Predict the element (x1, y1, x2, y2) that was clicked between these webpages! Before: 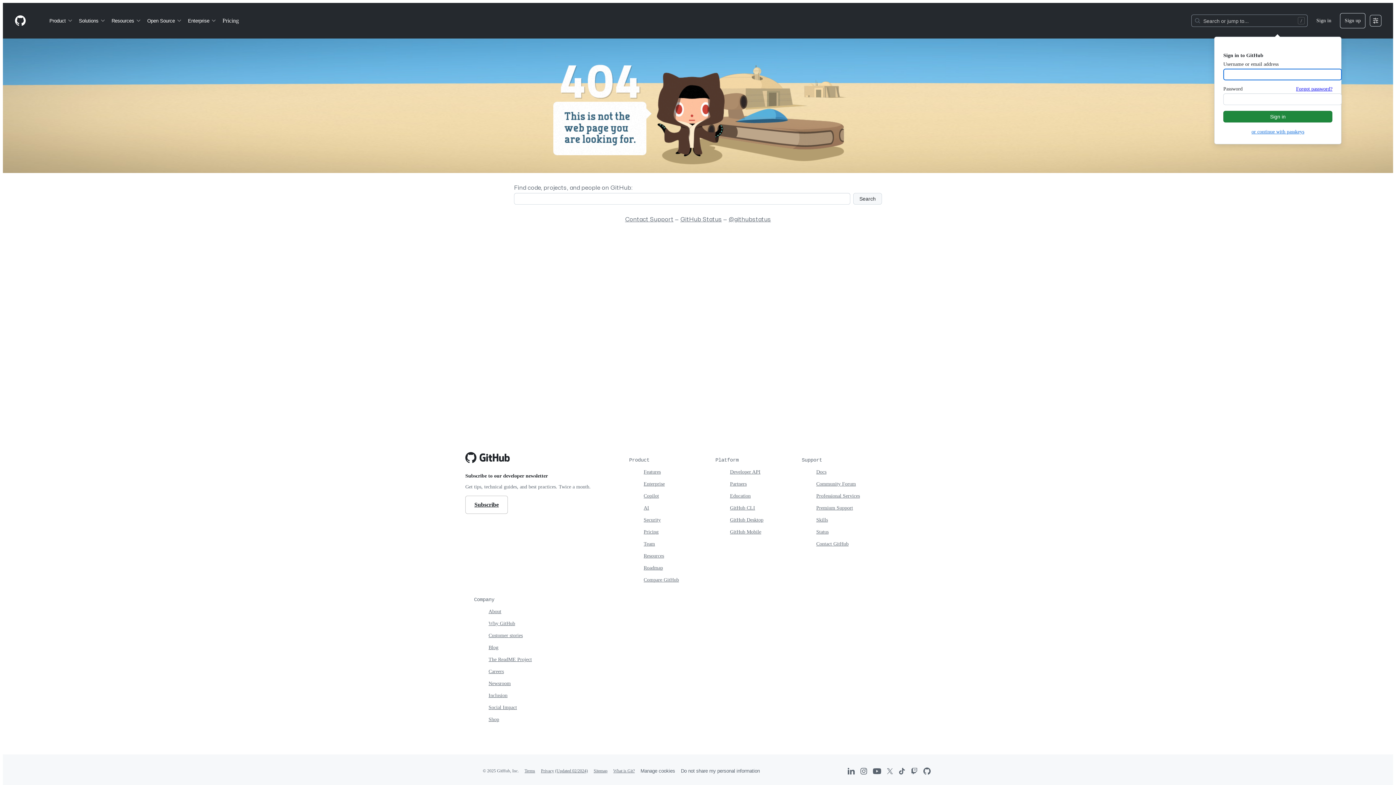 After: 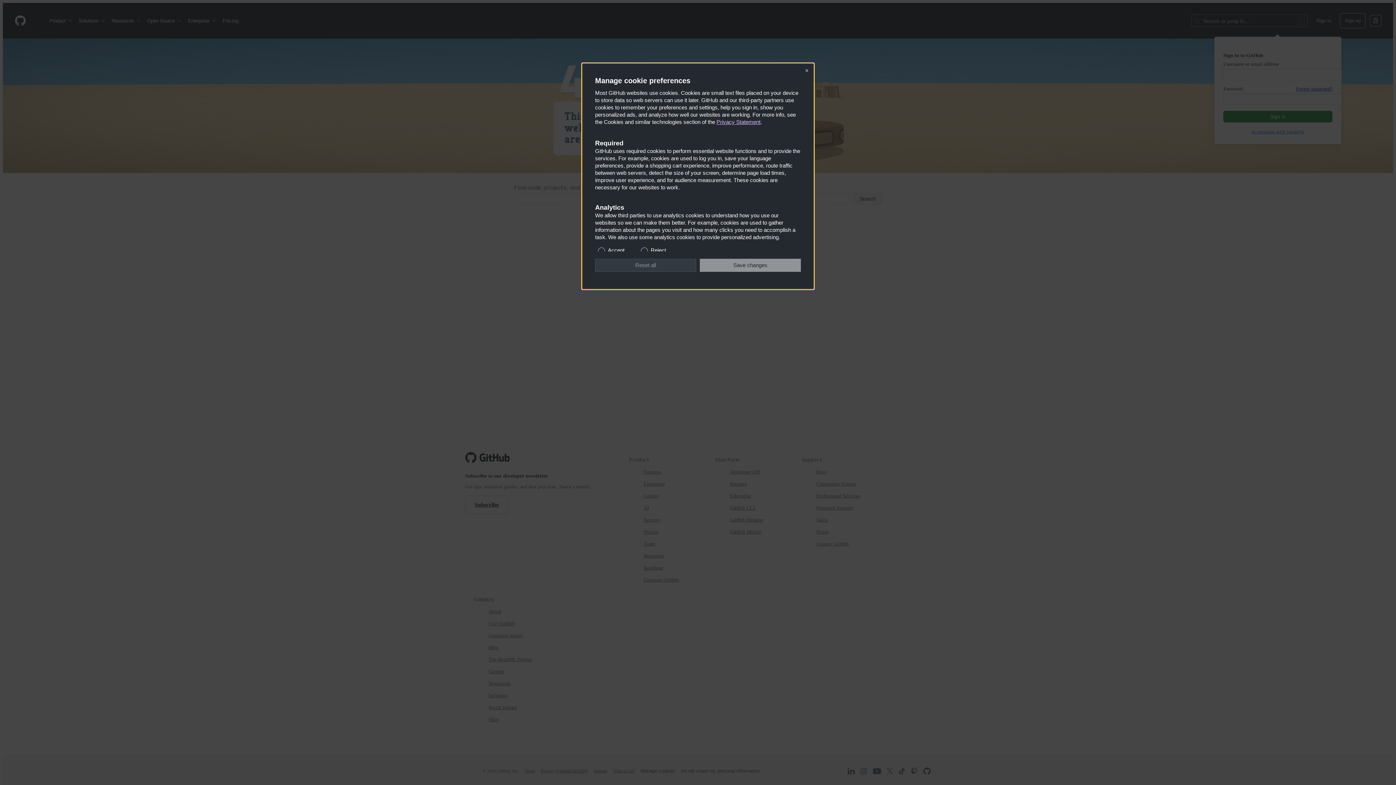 Action: bbox: (640, 768, 675, 774) label: Manage cookies